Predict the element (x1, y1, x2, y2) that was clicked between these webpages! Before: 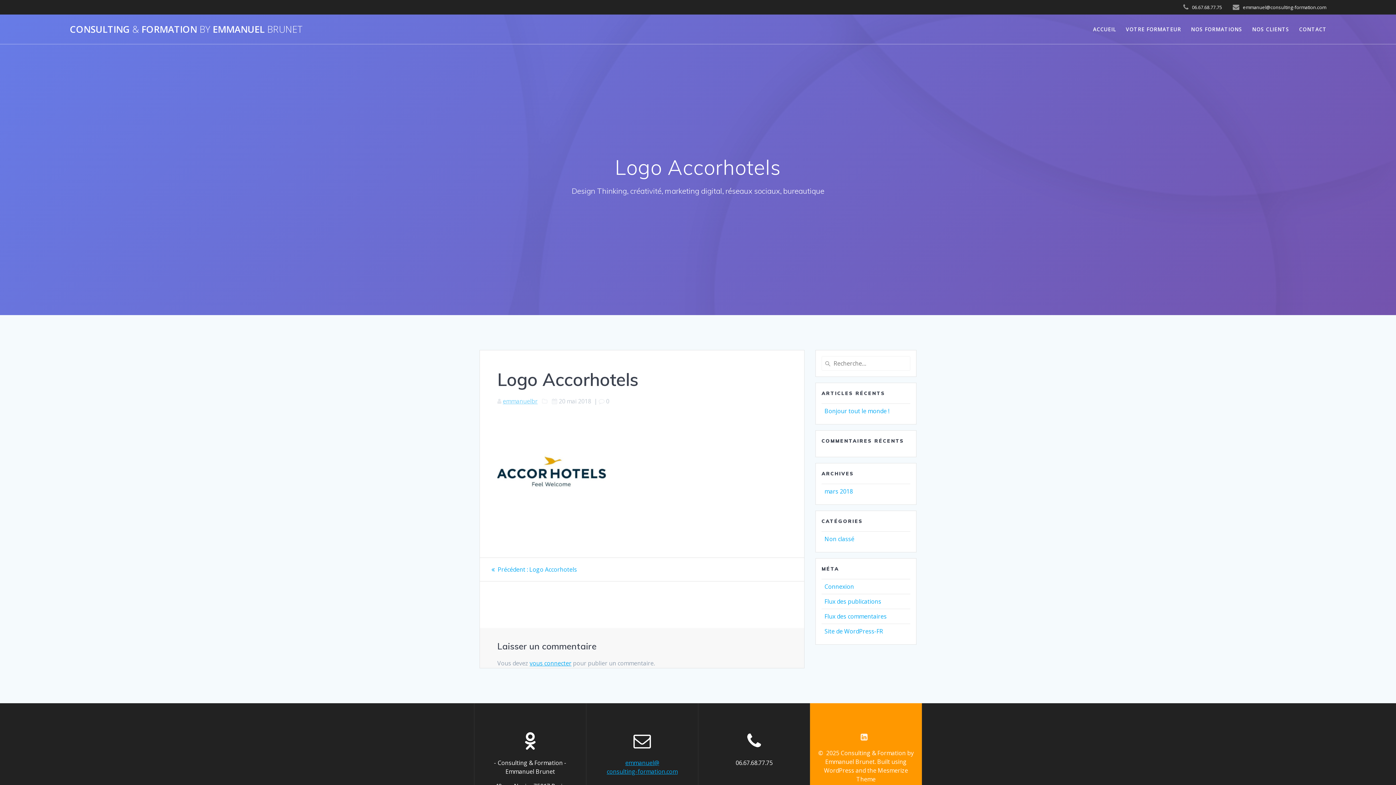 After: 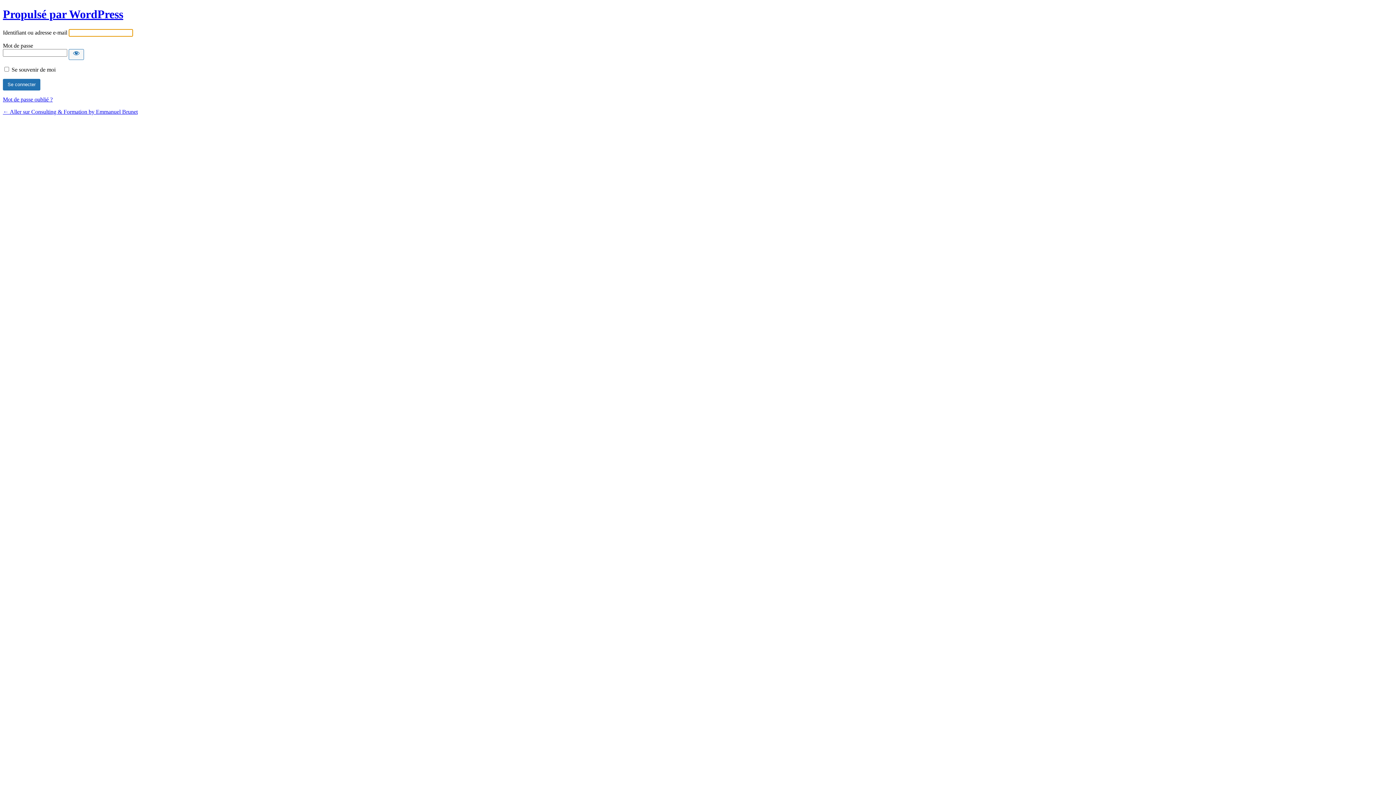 Action: bbox: (529, 659, 571, 667) label: vous connecter